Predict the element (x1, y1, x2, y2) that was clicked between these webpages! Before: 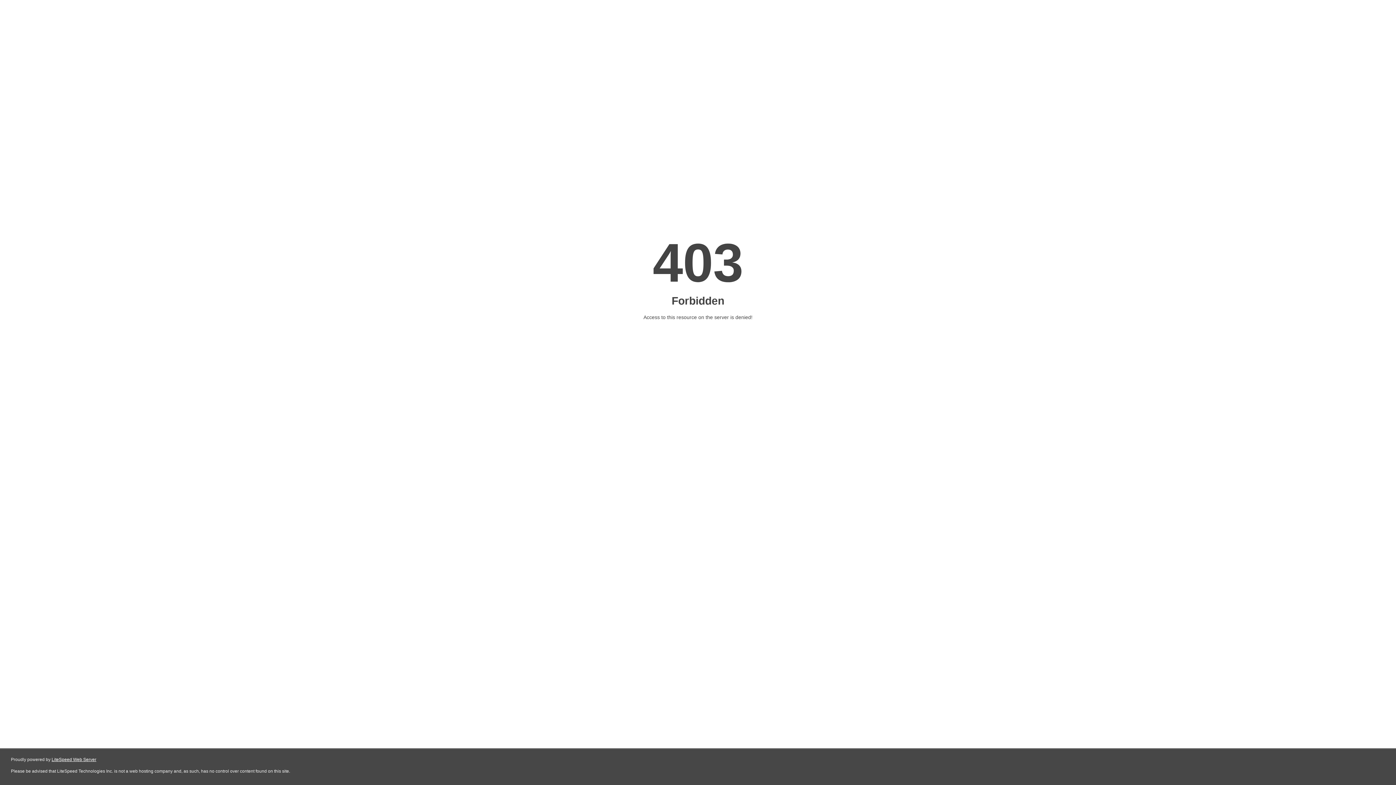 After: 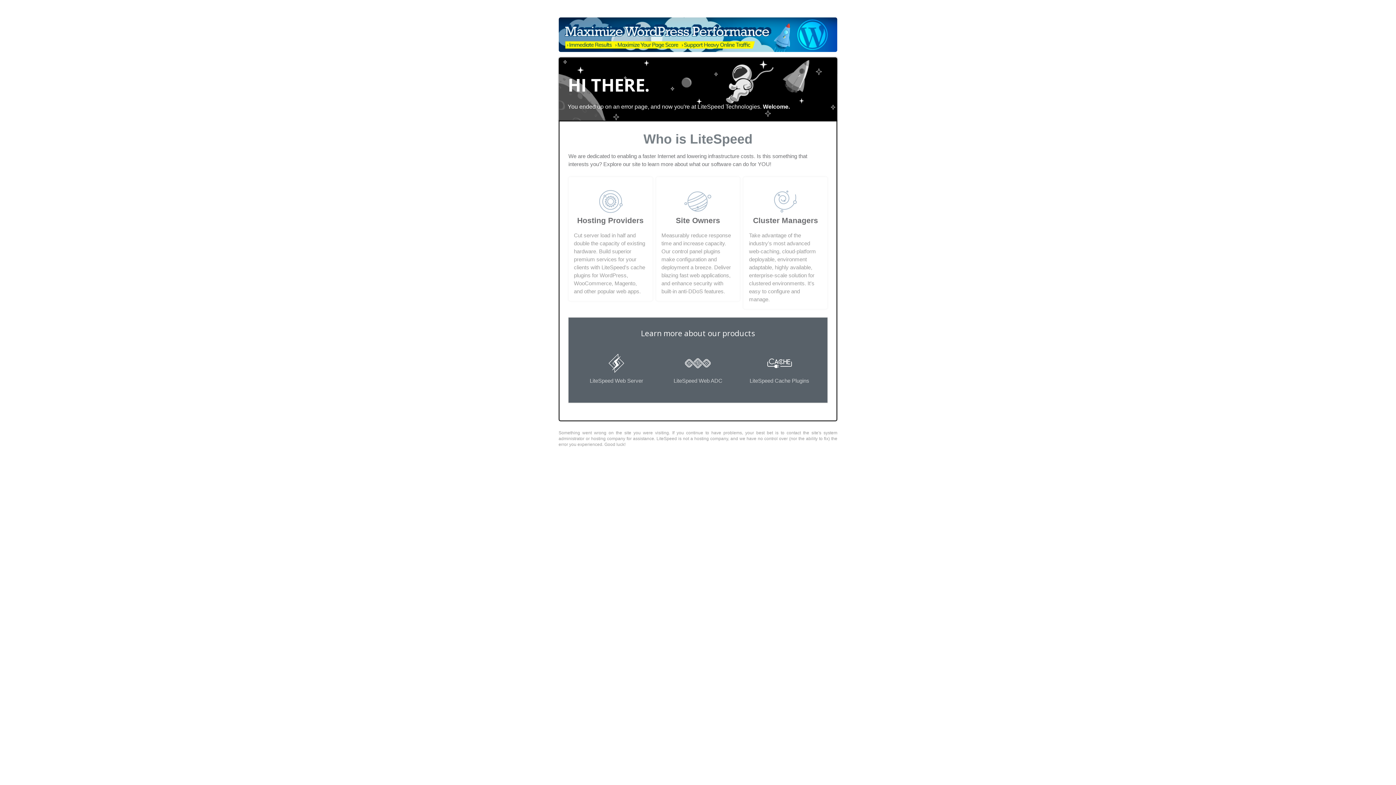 Action: bbox: (51, 757, 96, 762) label: LiteSpeed Web Server